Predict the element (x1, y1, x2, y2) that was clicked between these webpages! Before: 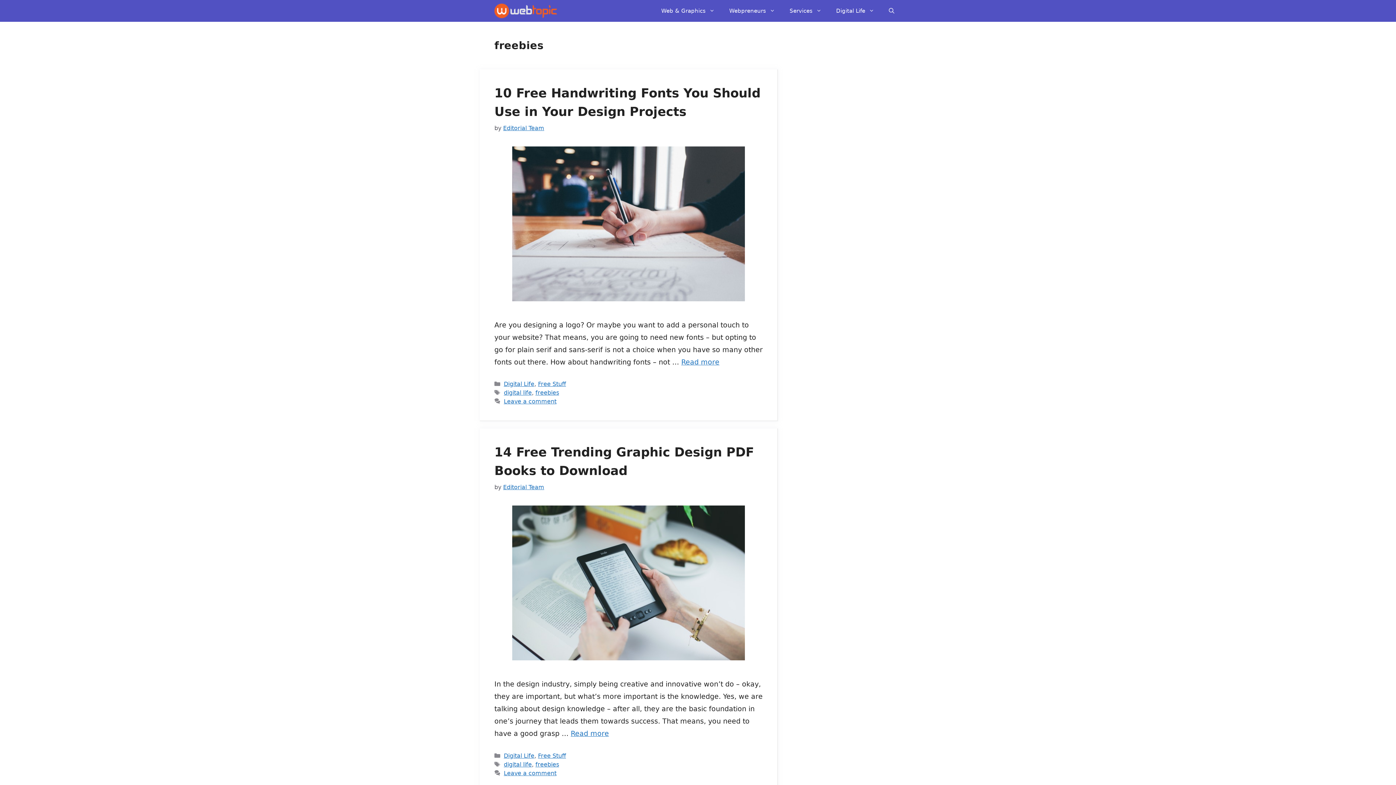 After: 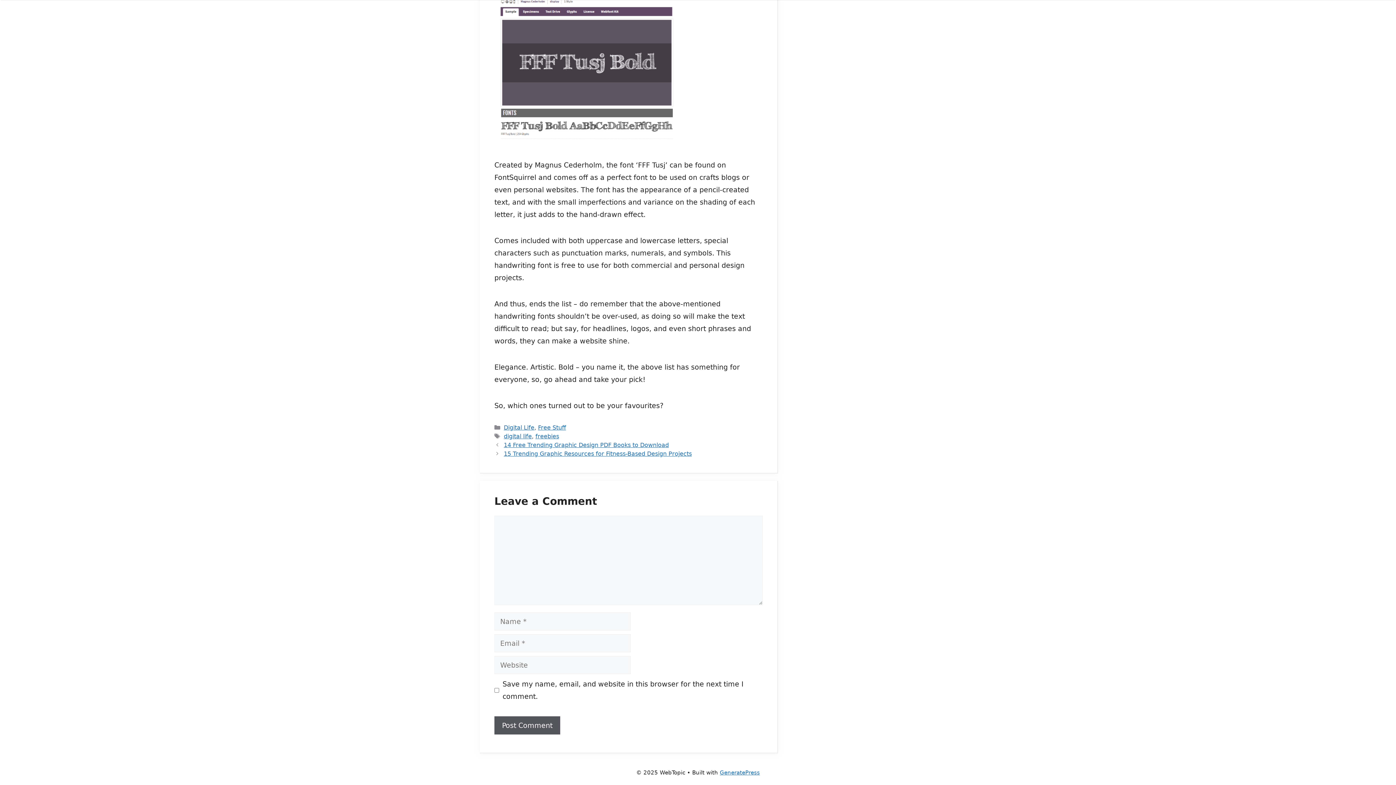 Action: label: Leave a comment bbox: (503, 398, 556, 405)